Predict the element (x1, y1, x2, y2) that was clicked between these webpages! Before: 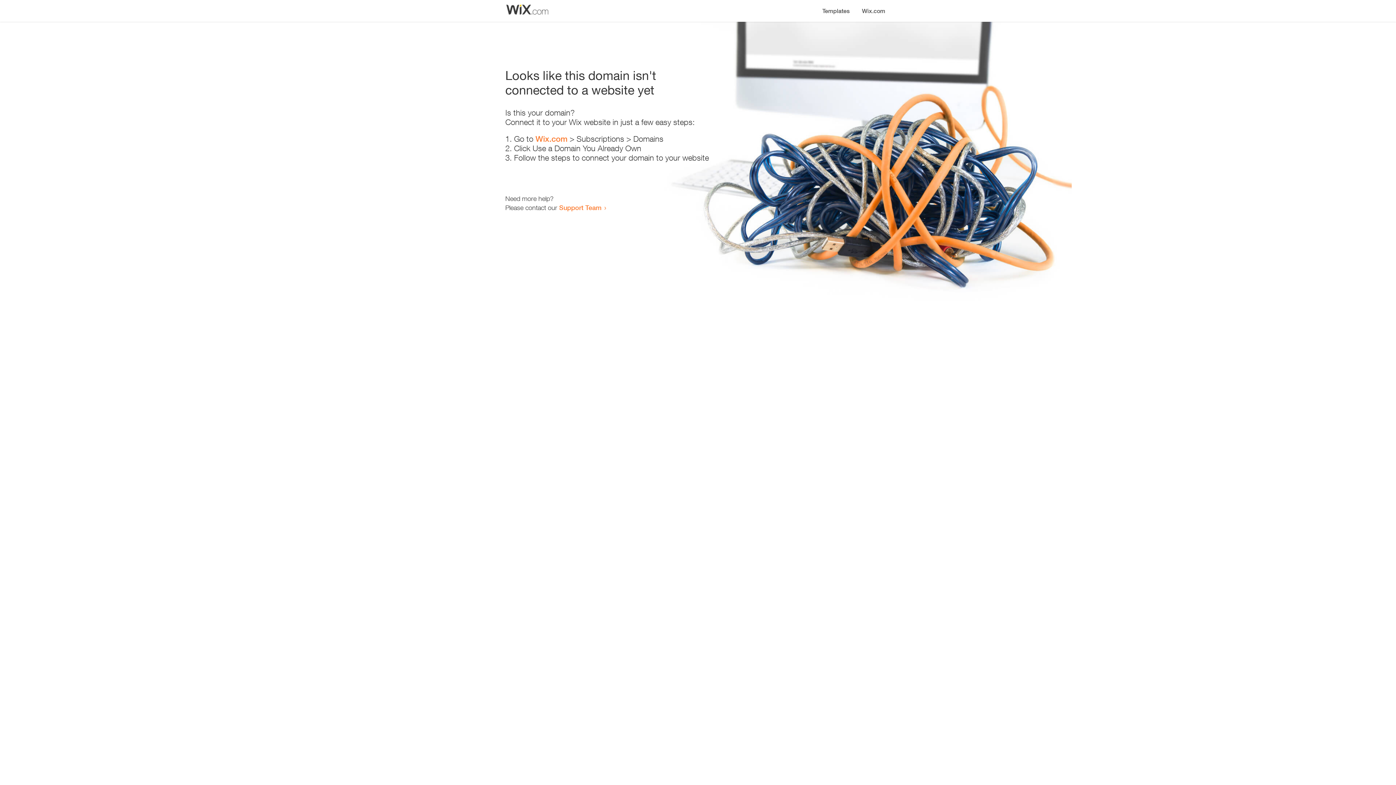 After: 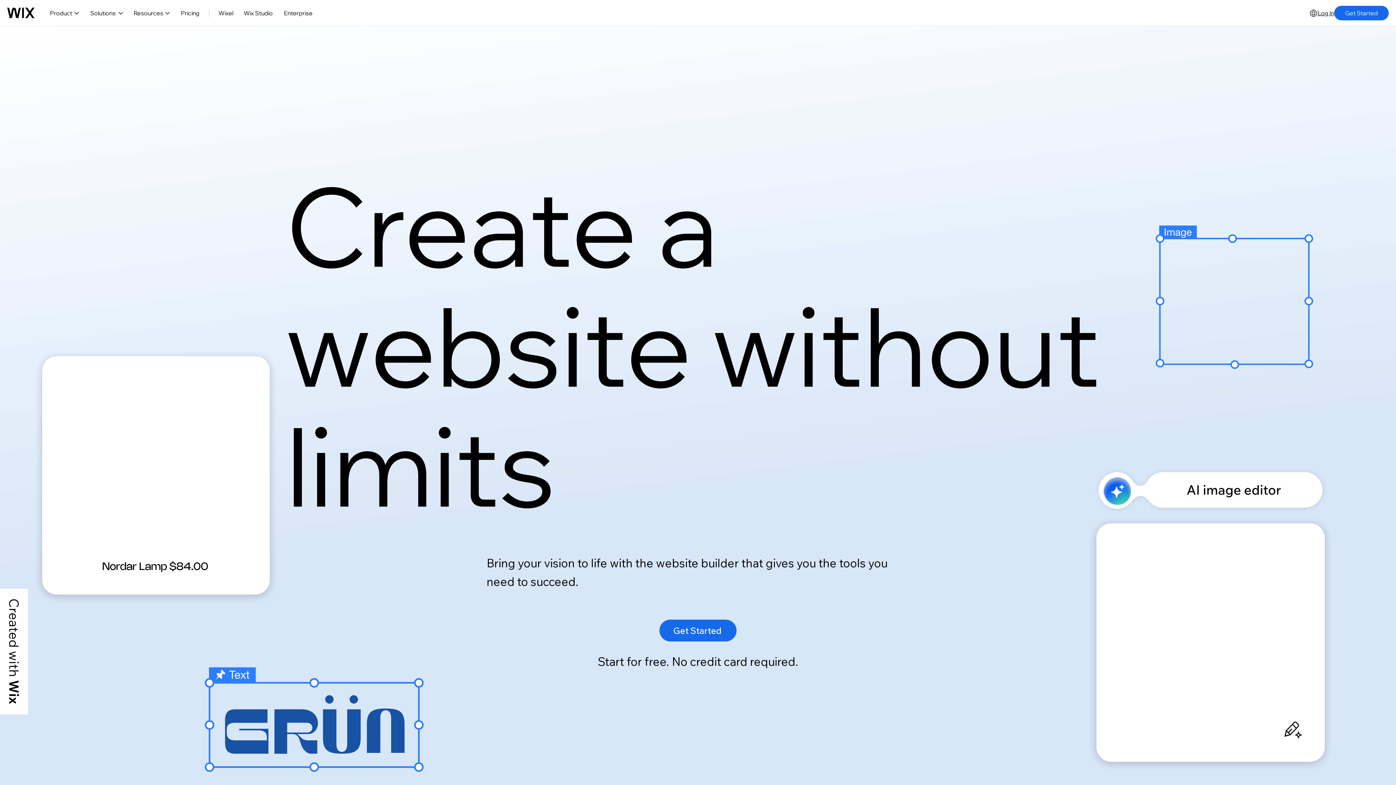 Action: label: Wix.com bbox: (535, 134, 567, 143)